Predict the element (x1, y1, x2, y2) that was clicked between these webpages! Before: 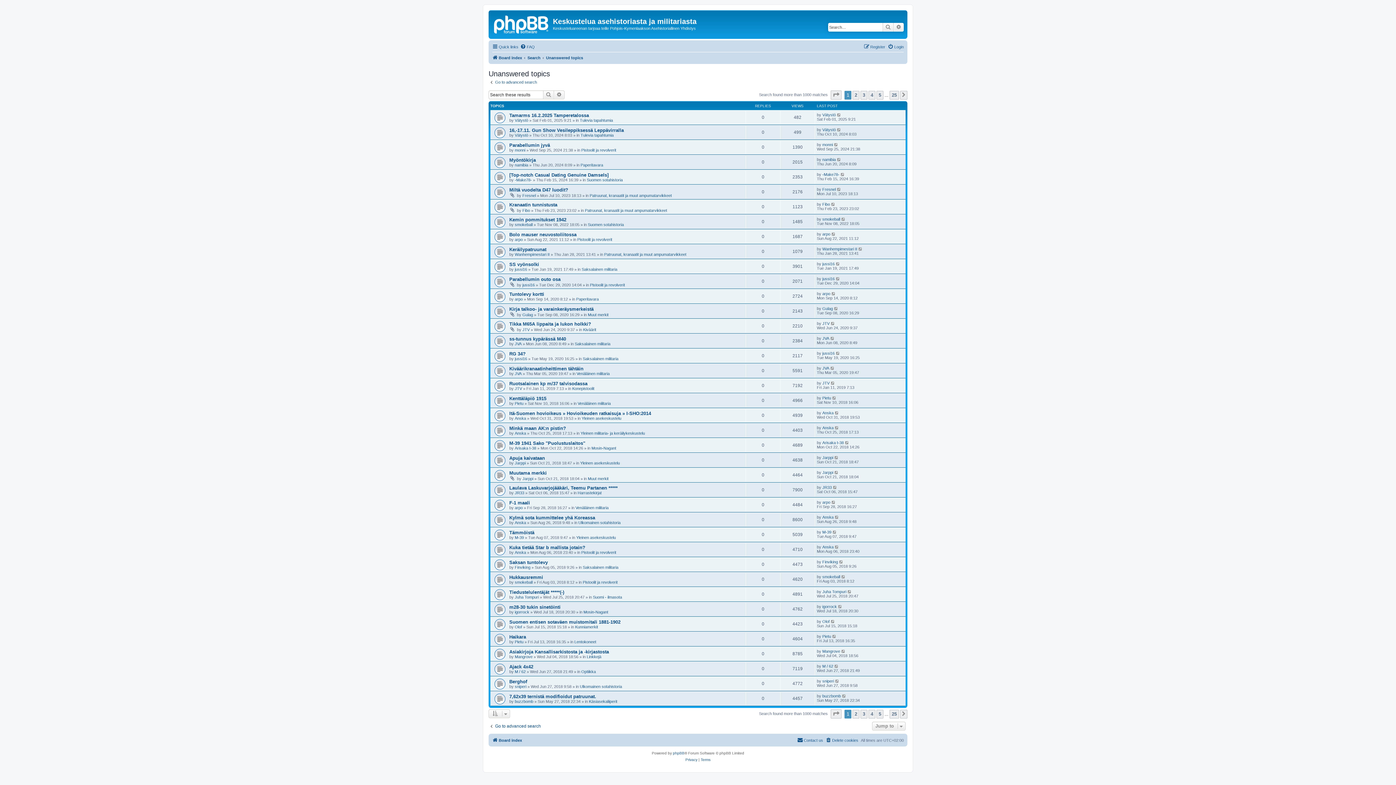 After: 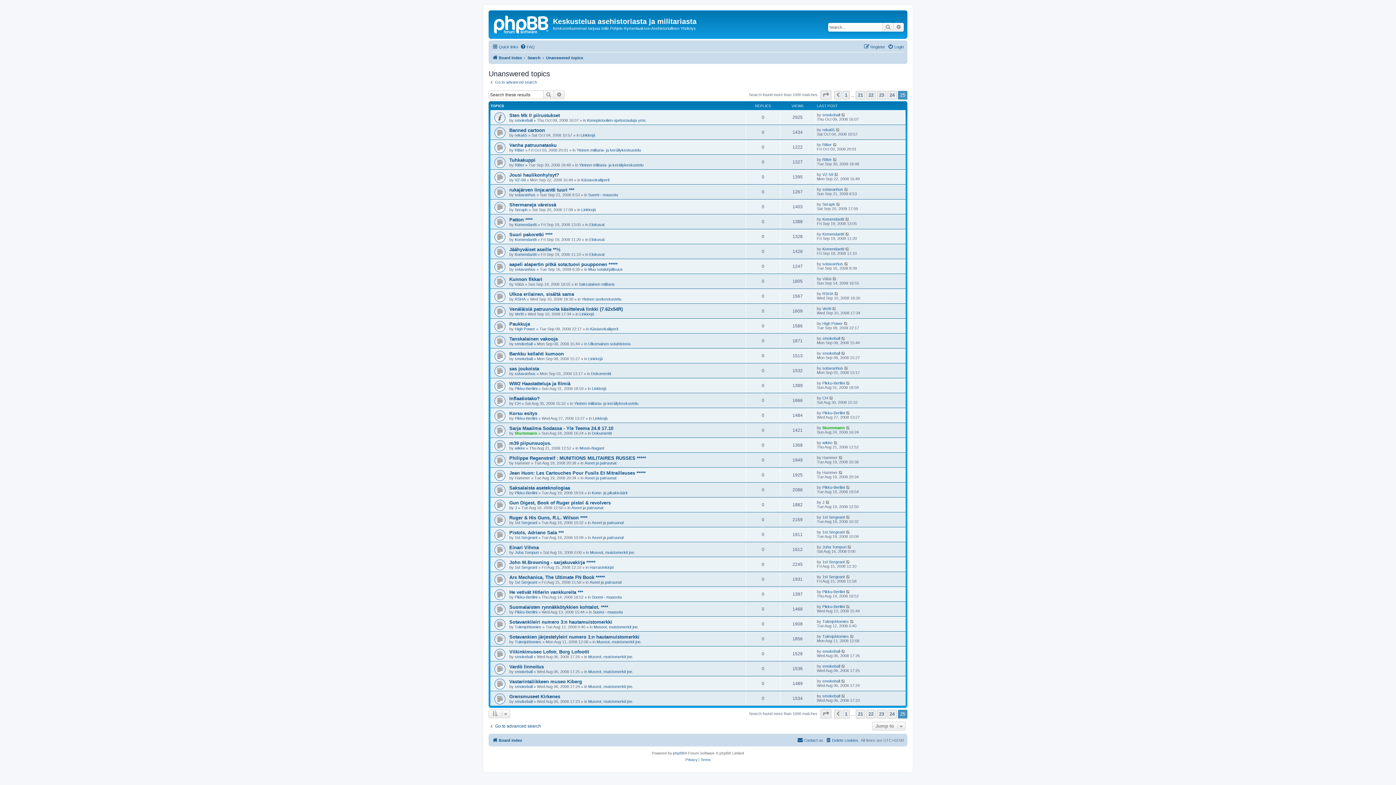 Action: label: 25 bbox: (889, 90, 899, 99)